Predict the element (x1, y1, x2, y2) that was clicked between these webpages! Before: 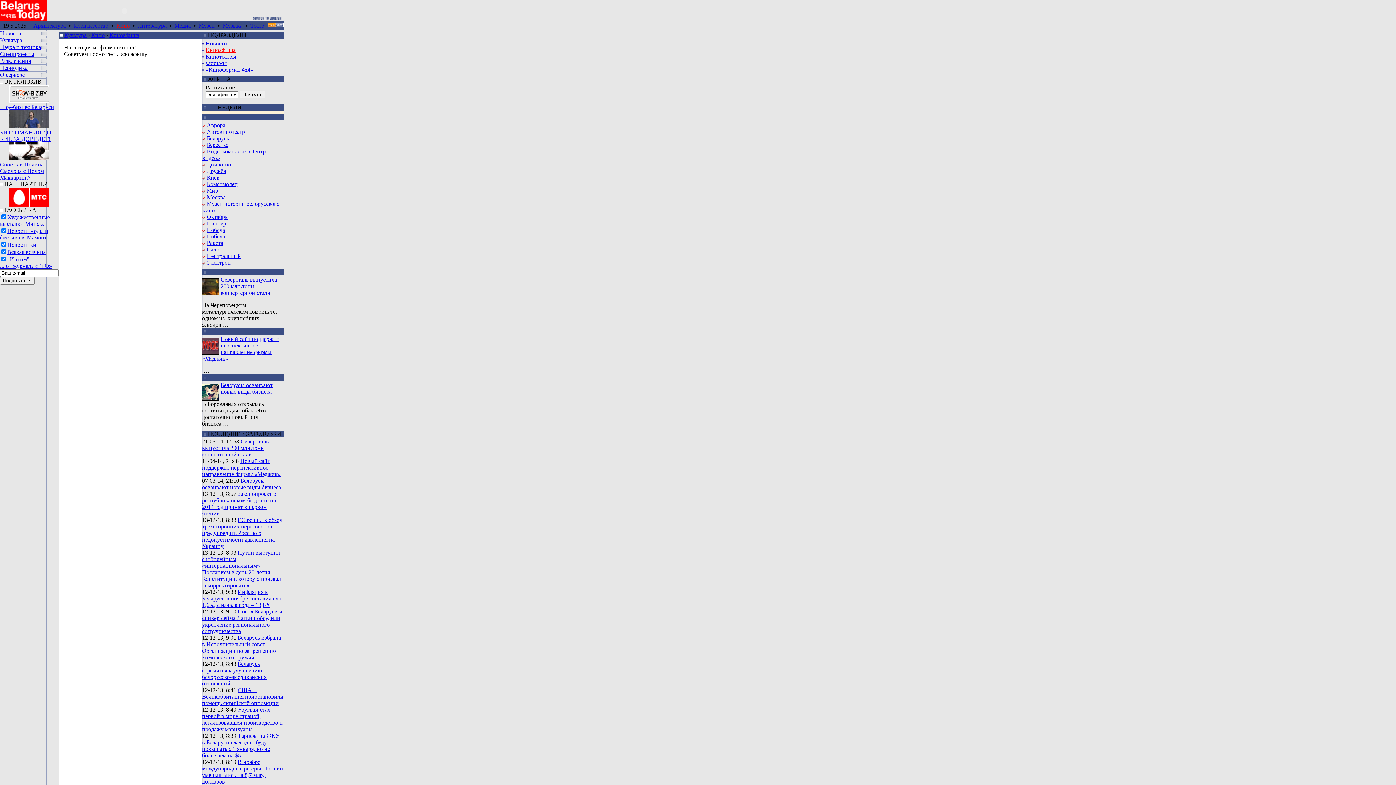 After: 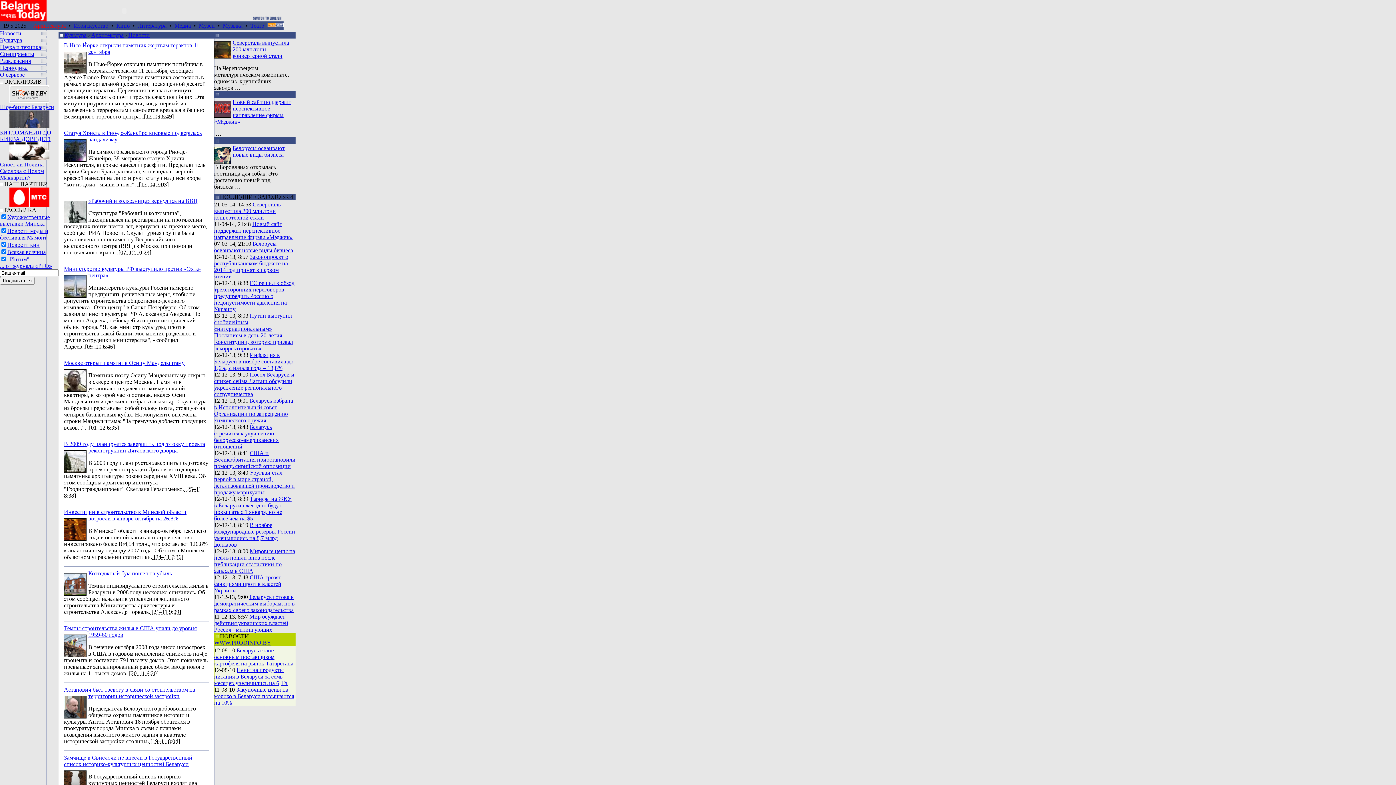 Action: label: Архитектура bbox: (33, 22, 65, 28)